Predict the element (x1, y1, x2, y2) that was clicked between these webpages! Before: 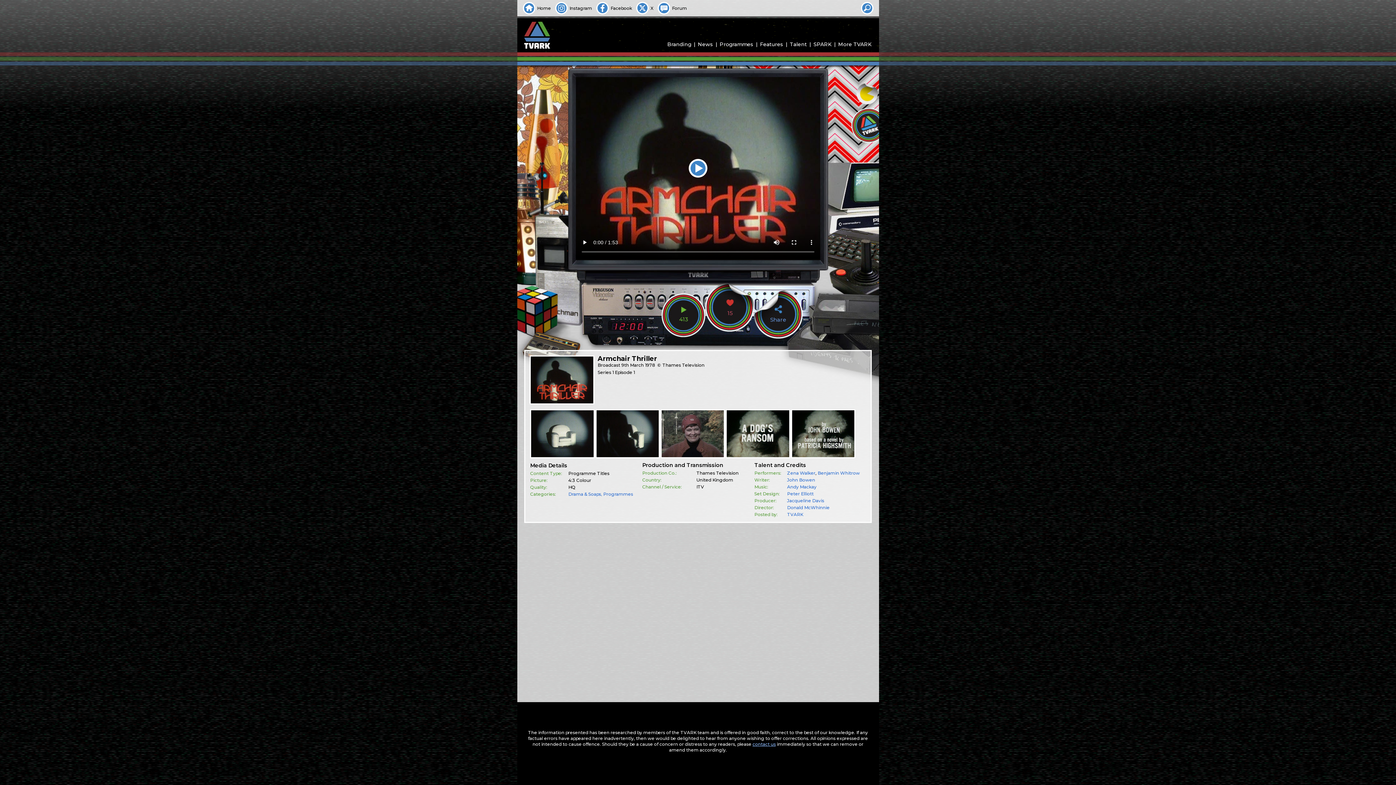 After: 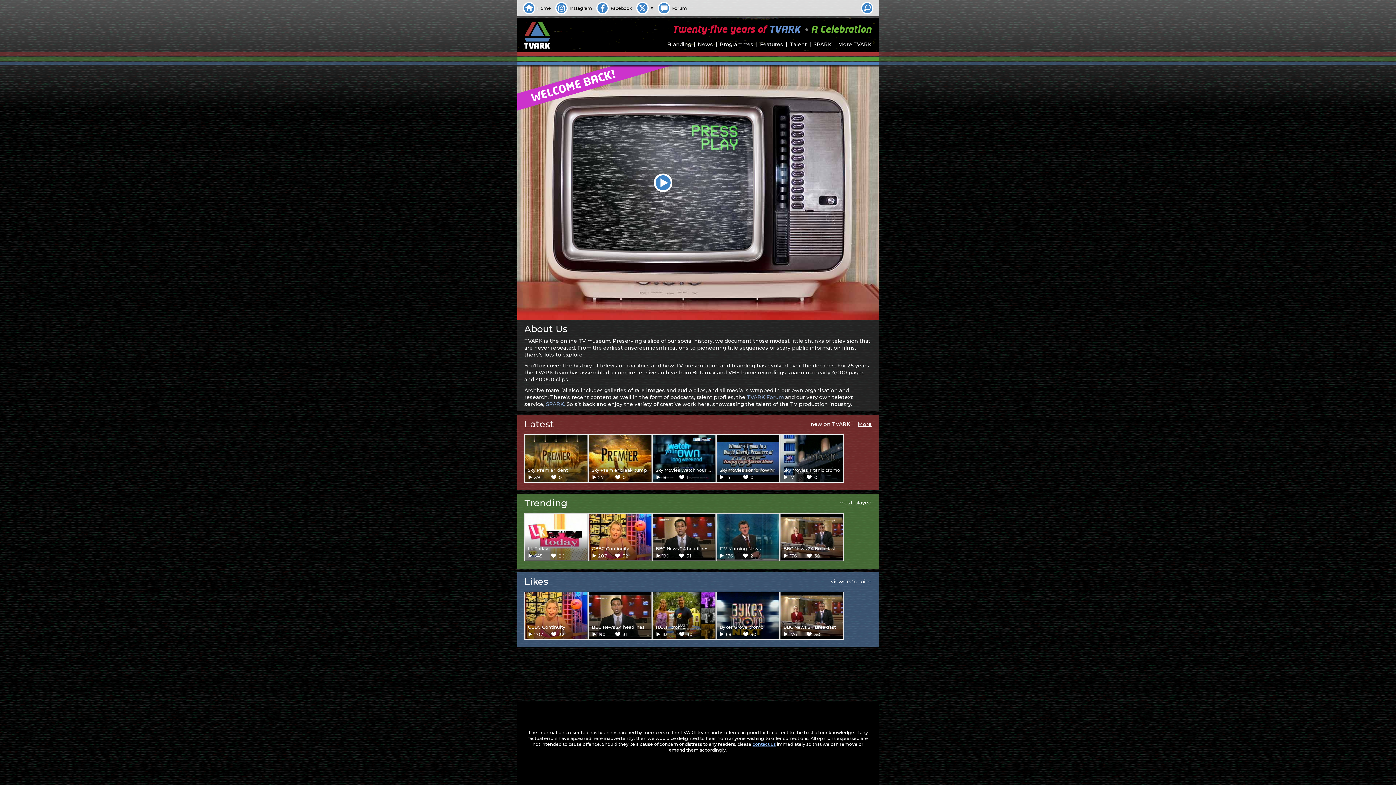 Action: label: Home bbox: (522, 1, 554, 14)